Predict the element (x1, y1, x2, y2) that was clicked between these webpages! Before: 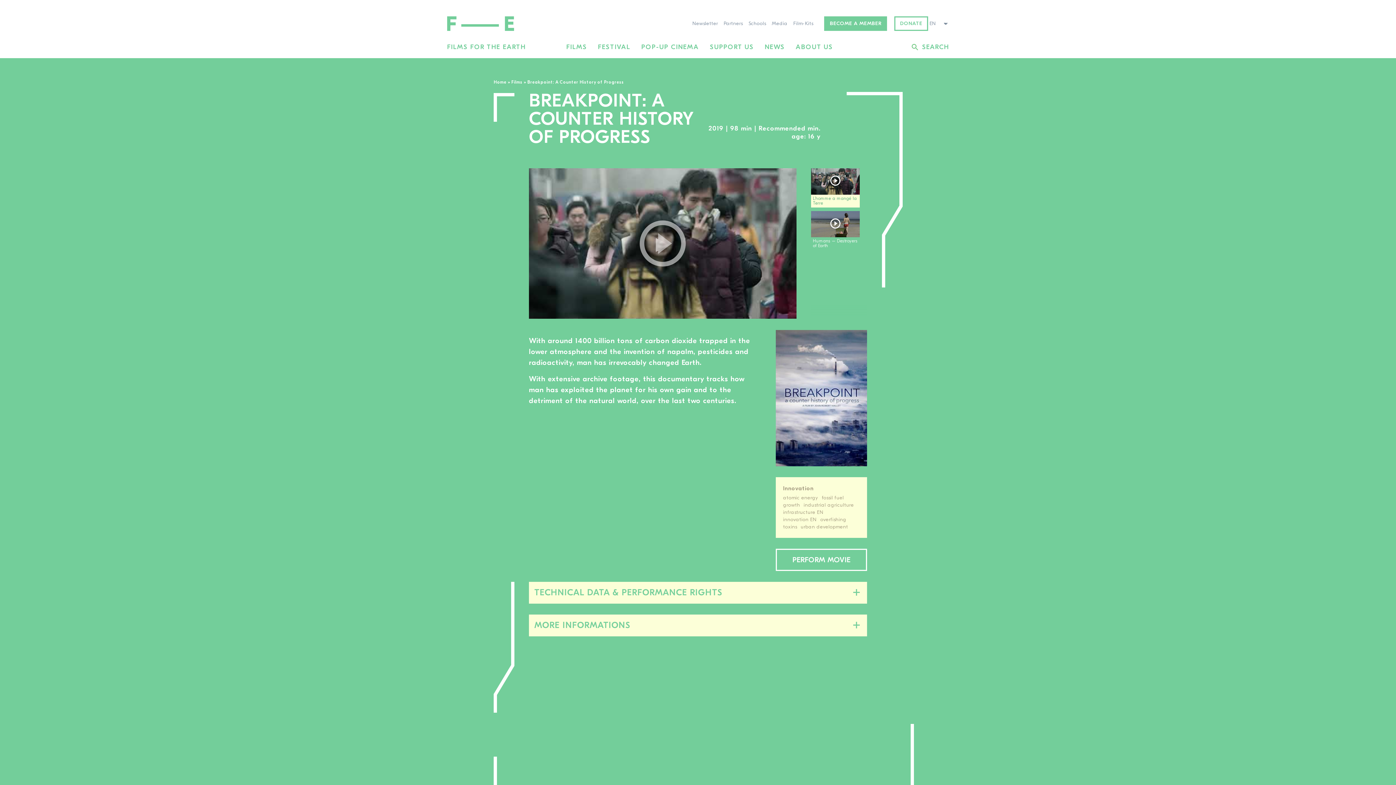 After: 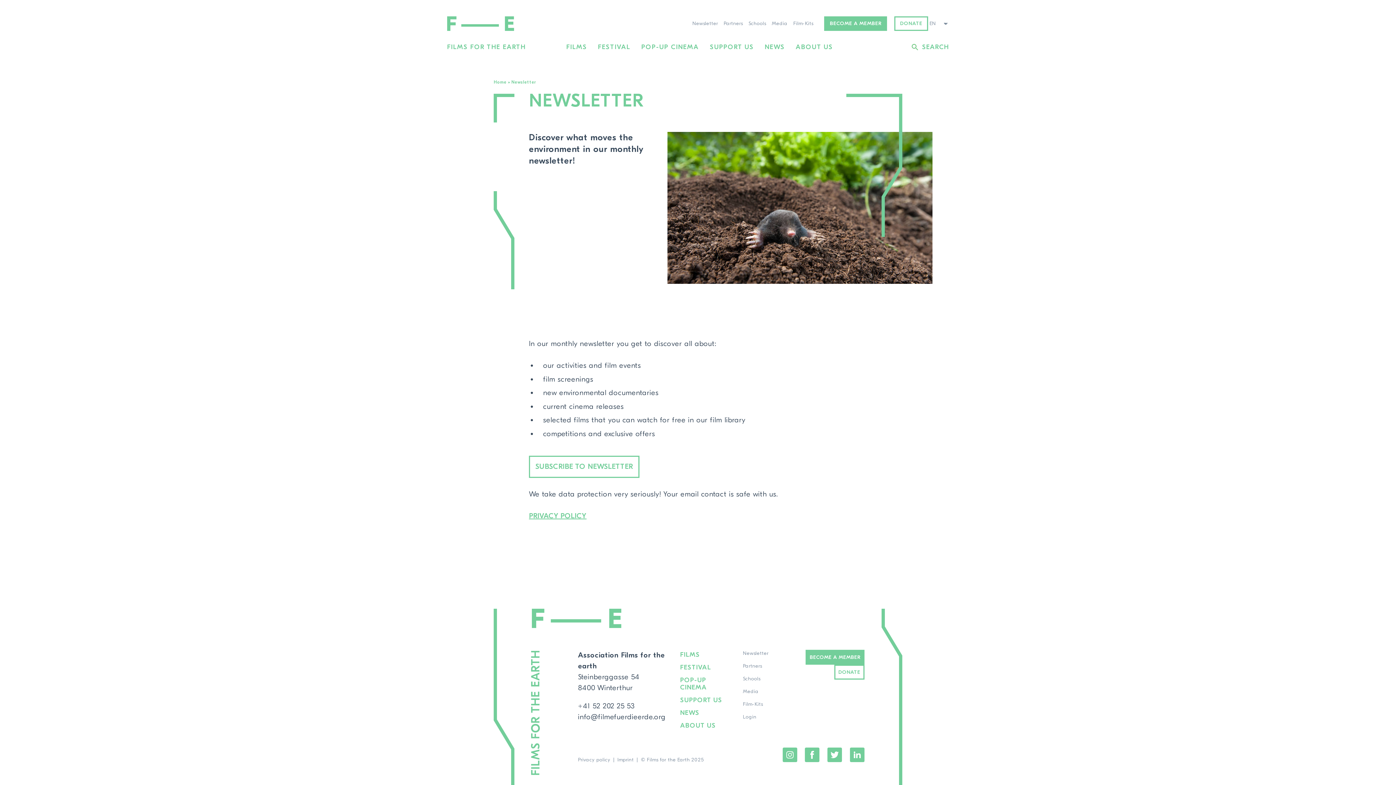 Action: label: Newsletter bbox: (692, 20, 718, 27)